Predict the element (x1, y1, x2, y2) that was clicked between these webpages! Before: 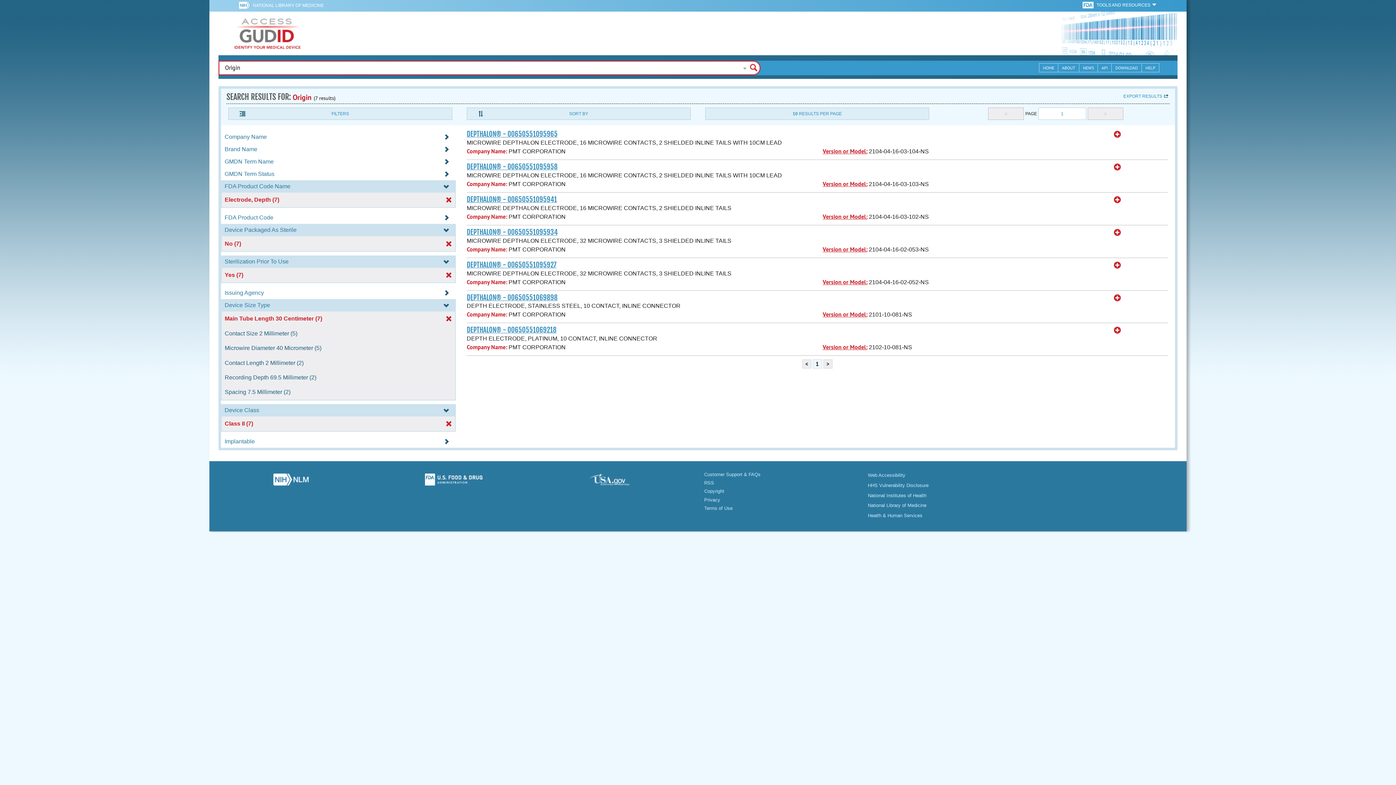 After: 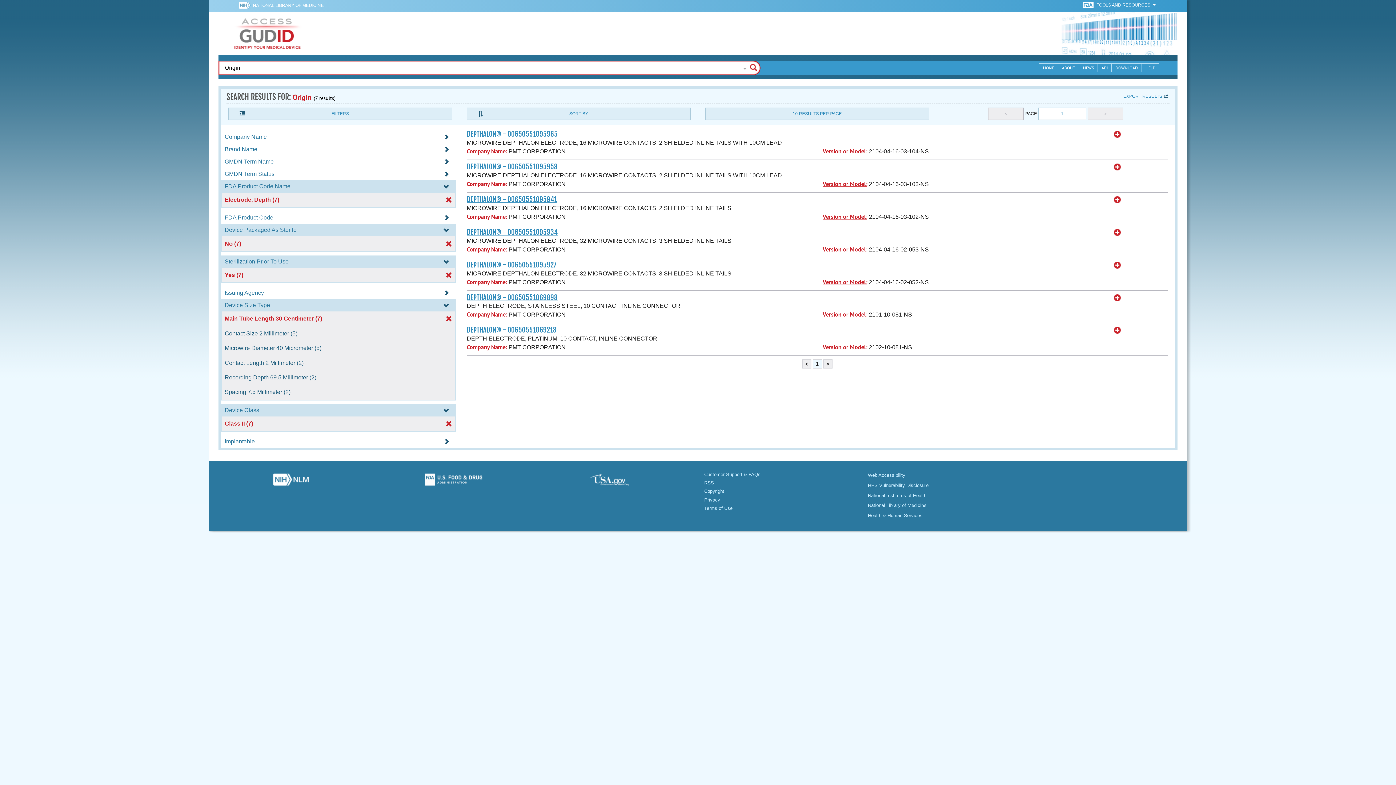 Action: bbox: (540, 473, 692, 489)